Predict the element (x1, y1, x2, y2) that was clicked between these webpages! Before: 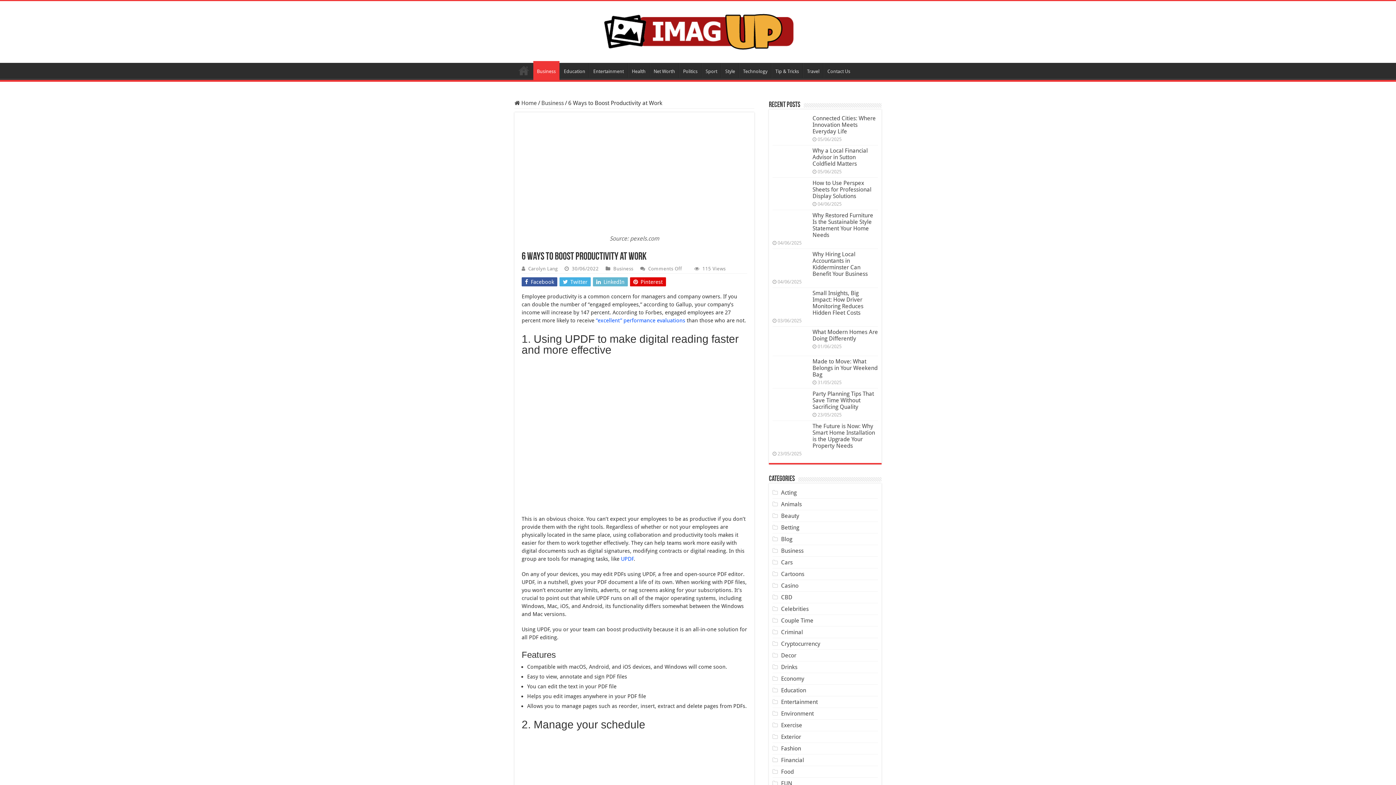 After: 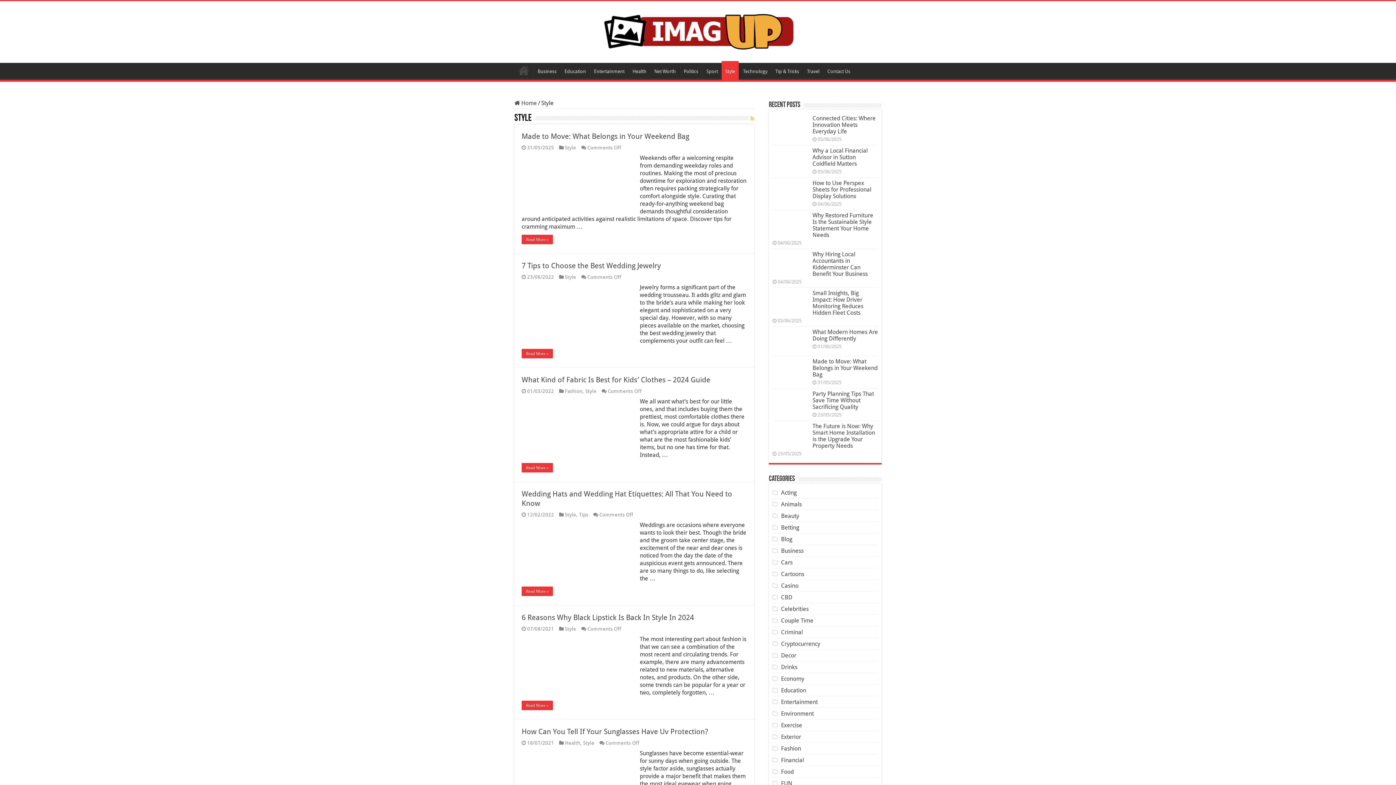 Action: label: Style bbox: (721, 62, 738, 78)